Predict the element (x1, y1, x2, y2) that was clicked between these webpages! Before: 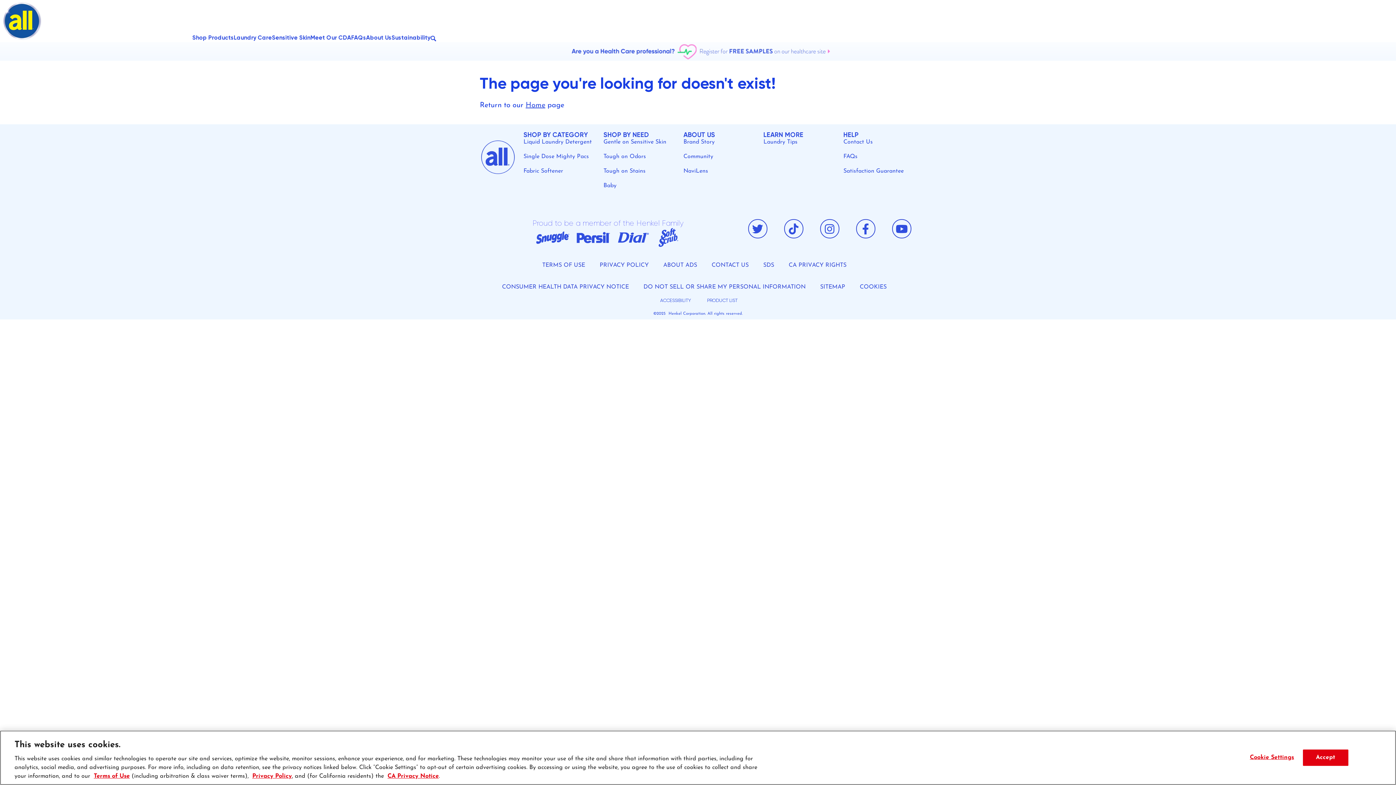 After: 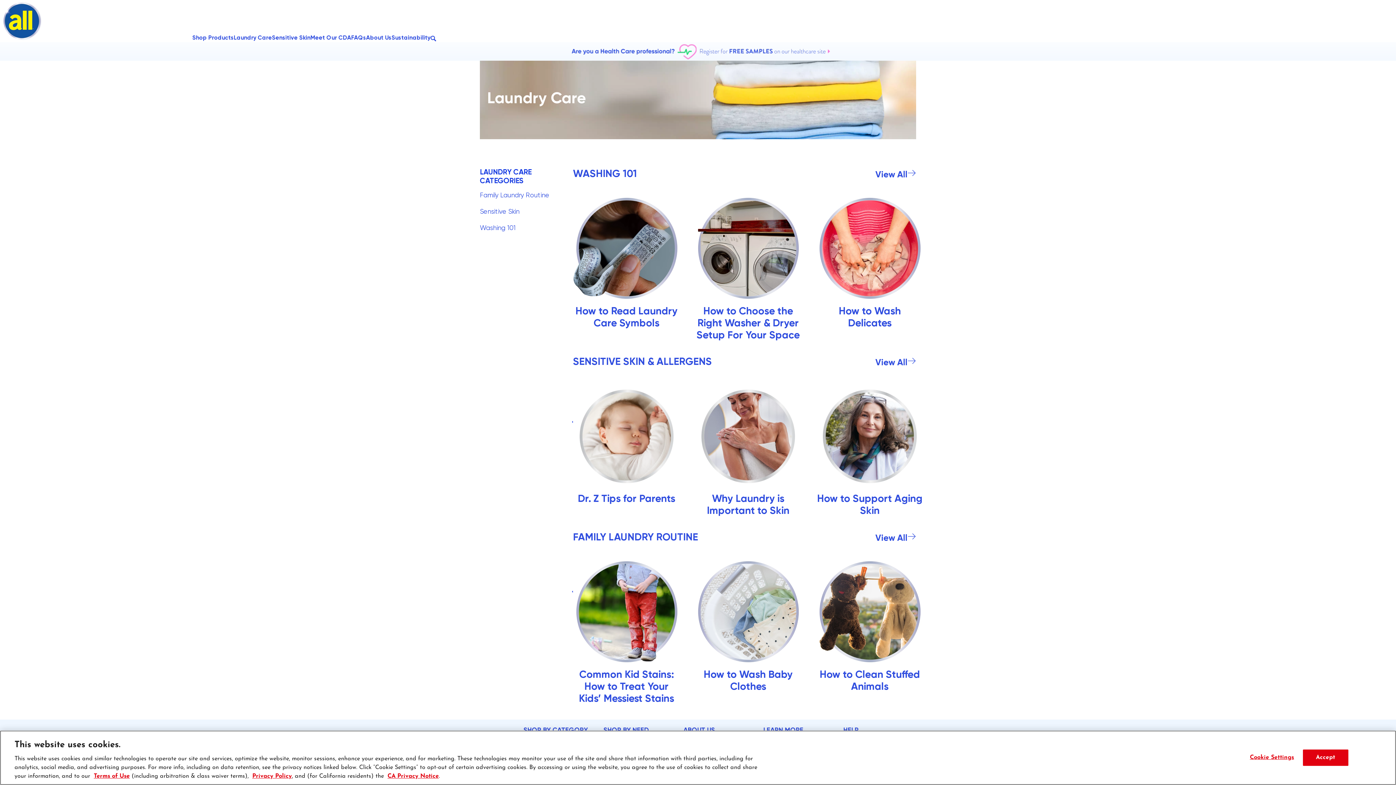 Action: bbox: (233, 34, 272, 42) label: Laundry Care 